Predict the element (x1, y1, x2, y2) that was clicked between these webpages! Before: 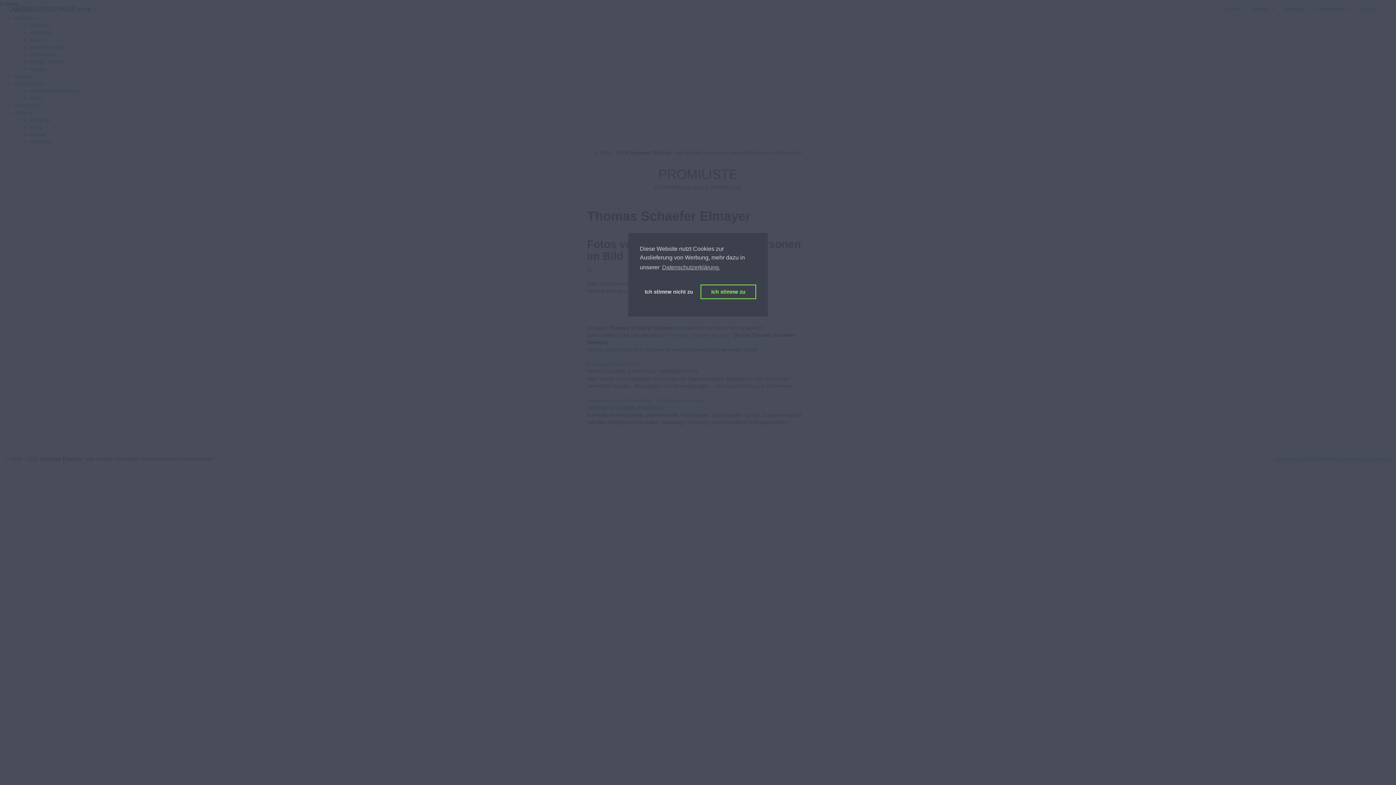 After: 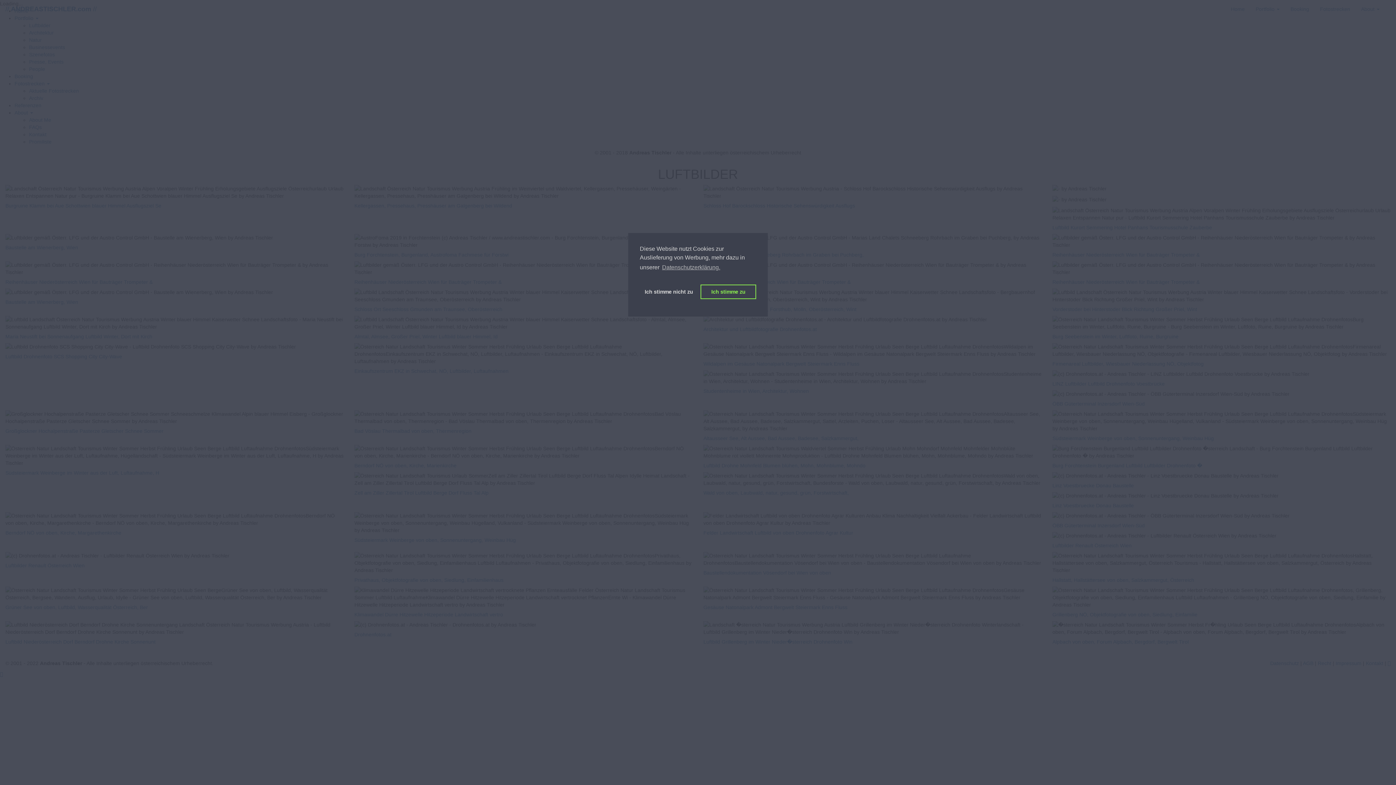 Action: label: Luftbilder bbox: (29, 22, 50, 28)